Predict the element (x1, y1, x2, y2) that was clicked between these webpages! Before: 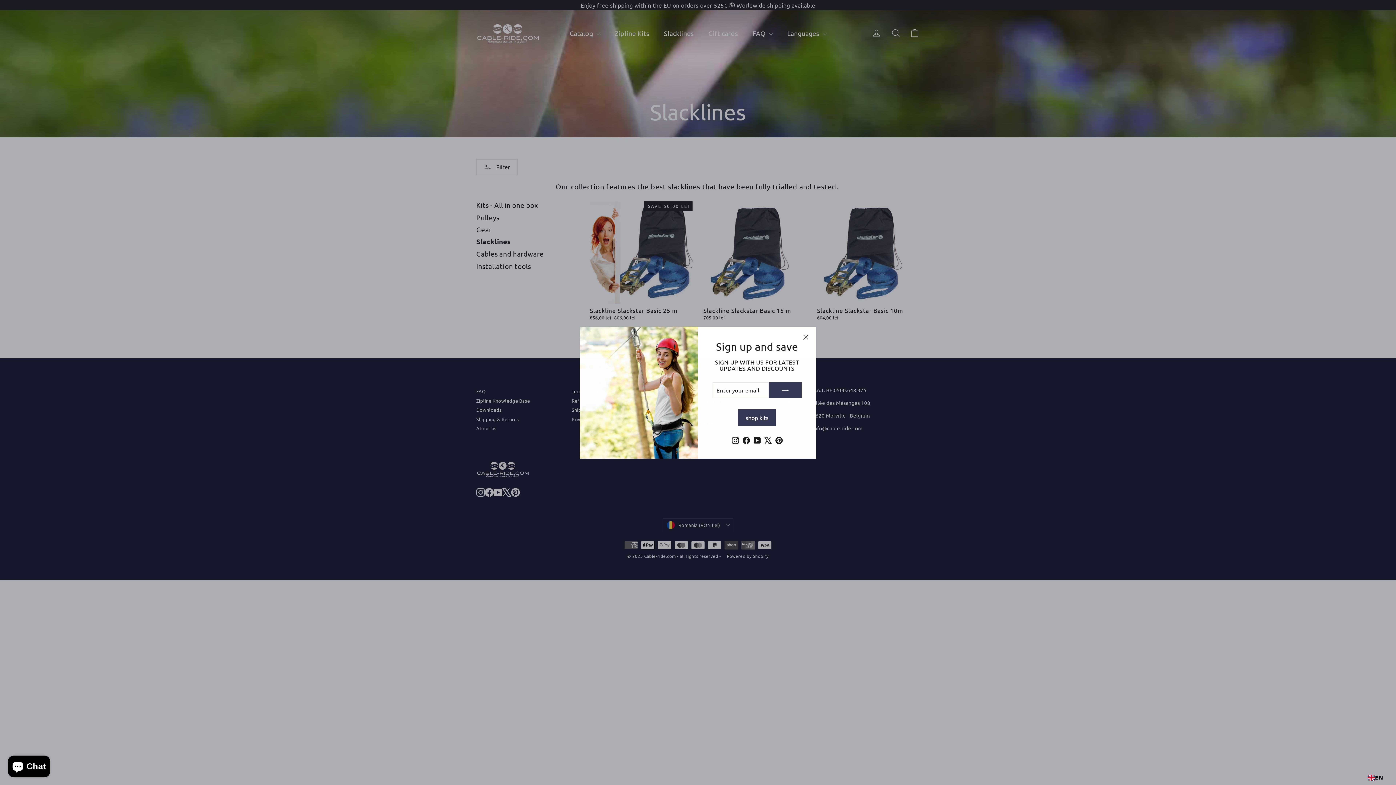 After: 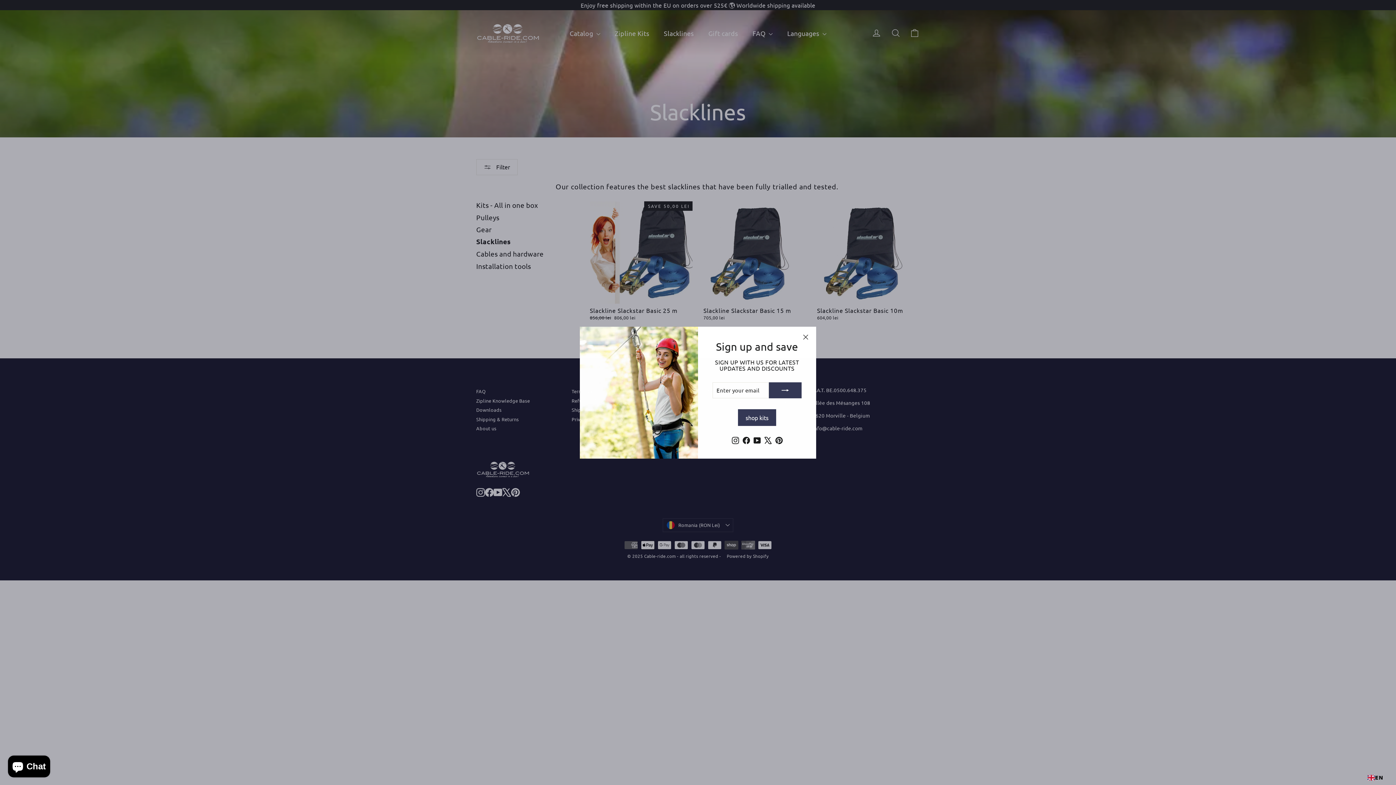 Action: bbox: (773, 436, 784, 444) label: Pinterest